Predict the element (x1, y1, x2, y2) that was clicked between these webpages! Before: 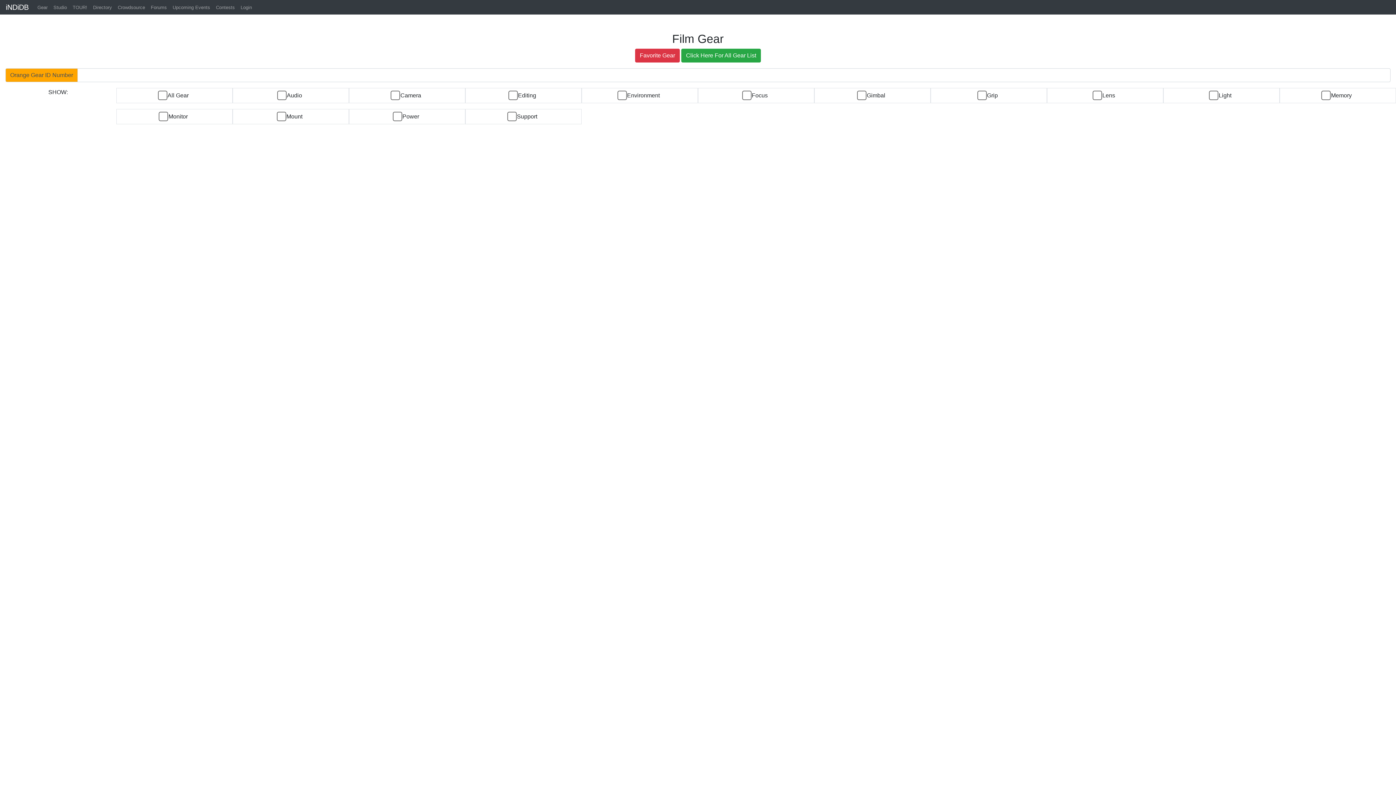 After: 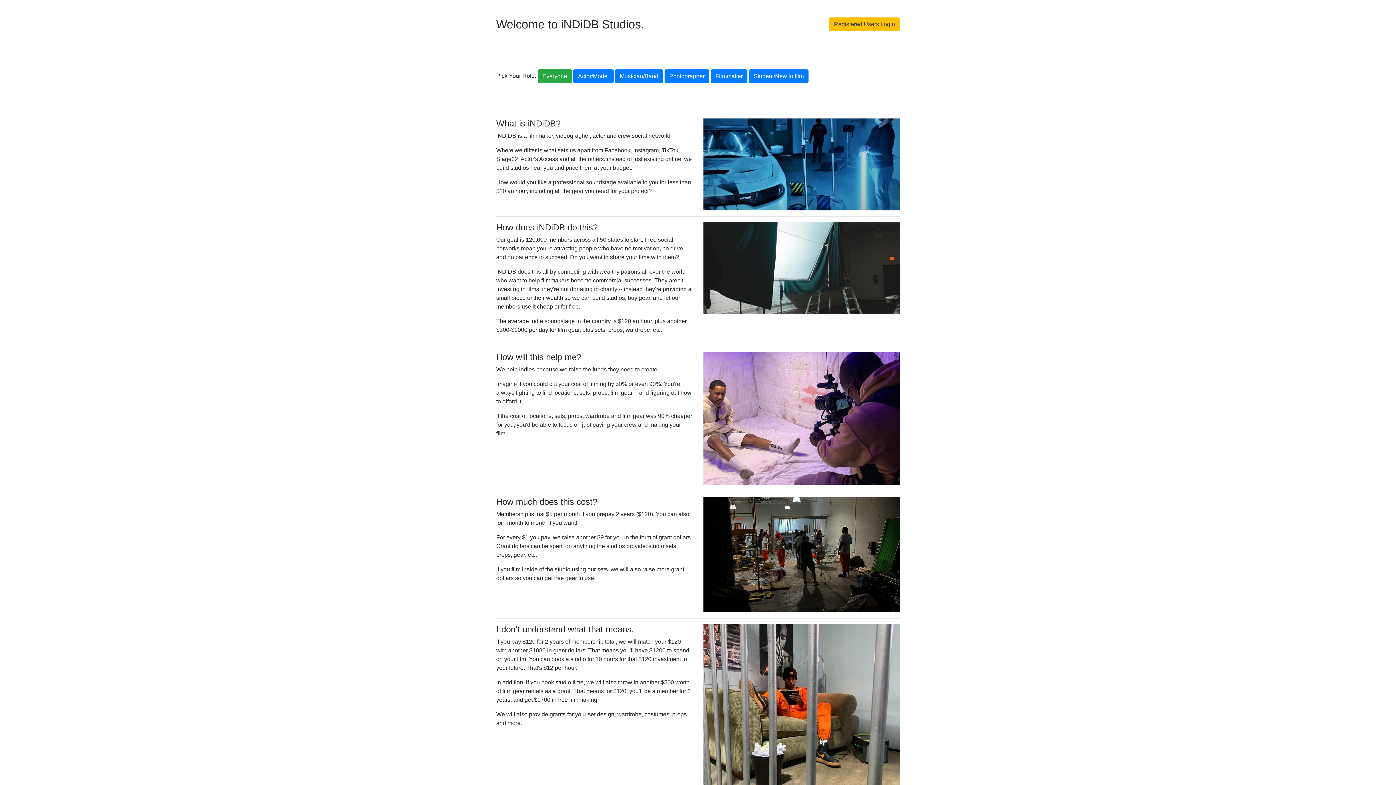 Action: bbox: (5, 0, 28, 14) label: iNDiDB